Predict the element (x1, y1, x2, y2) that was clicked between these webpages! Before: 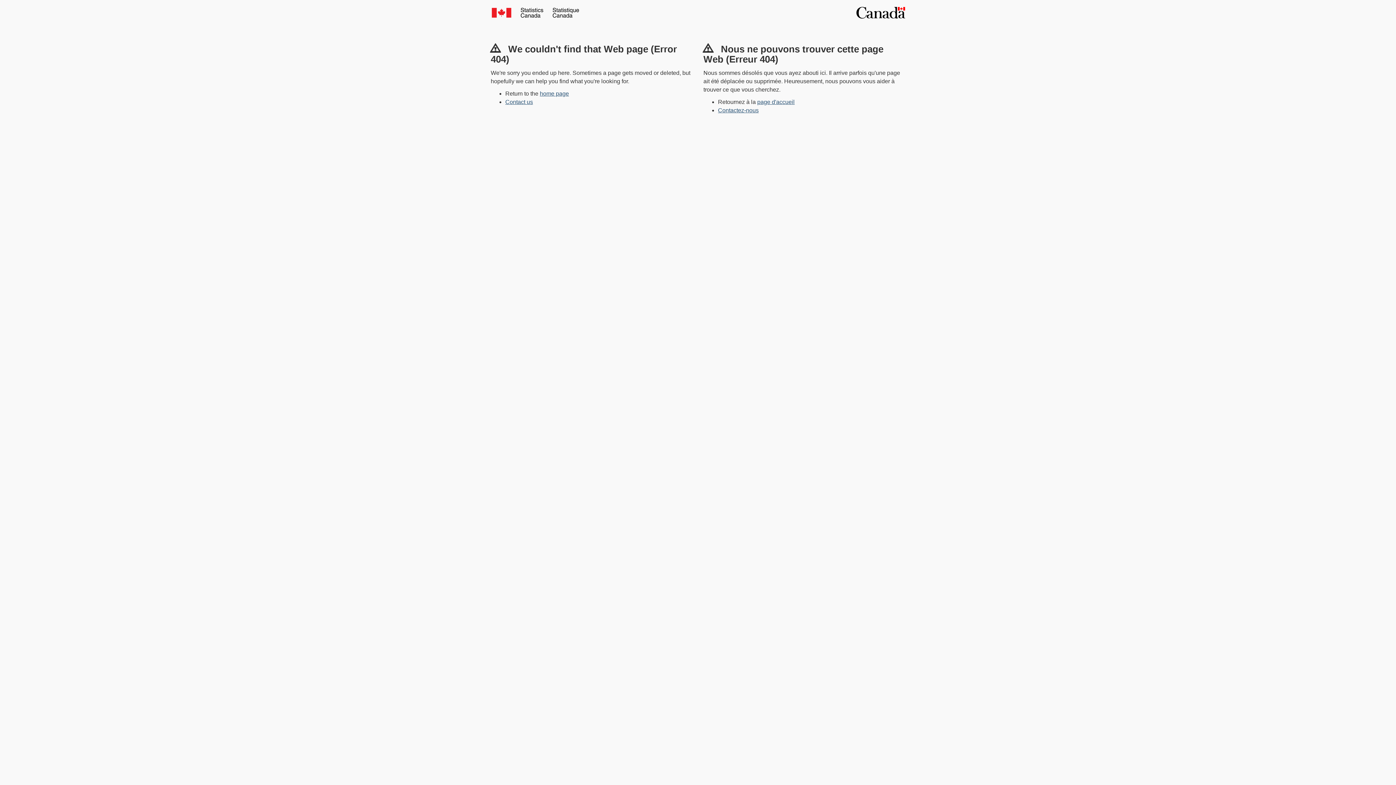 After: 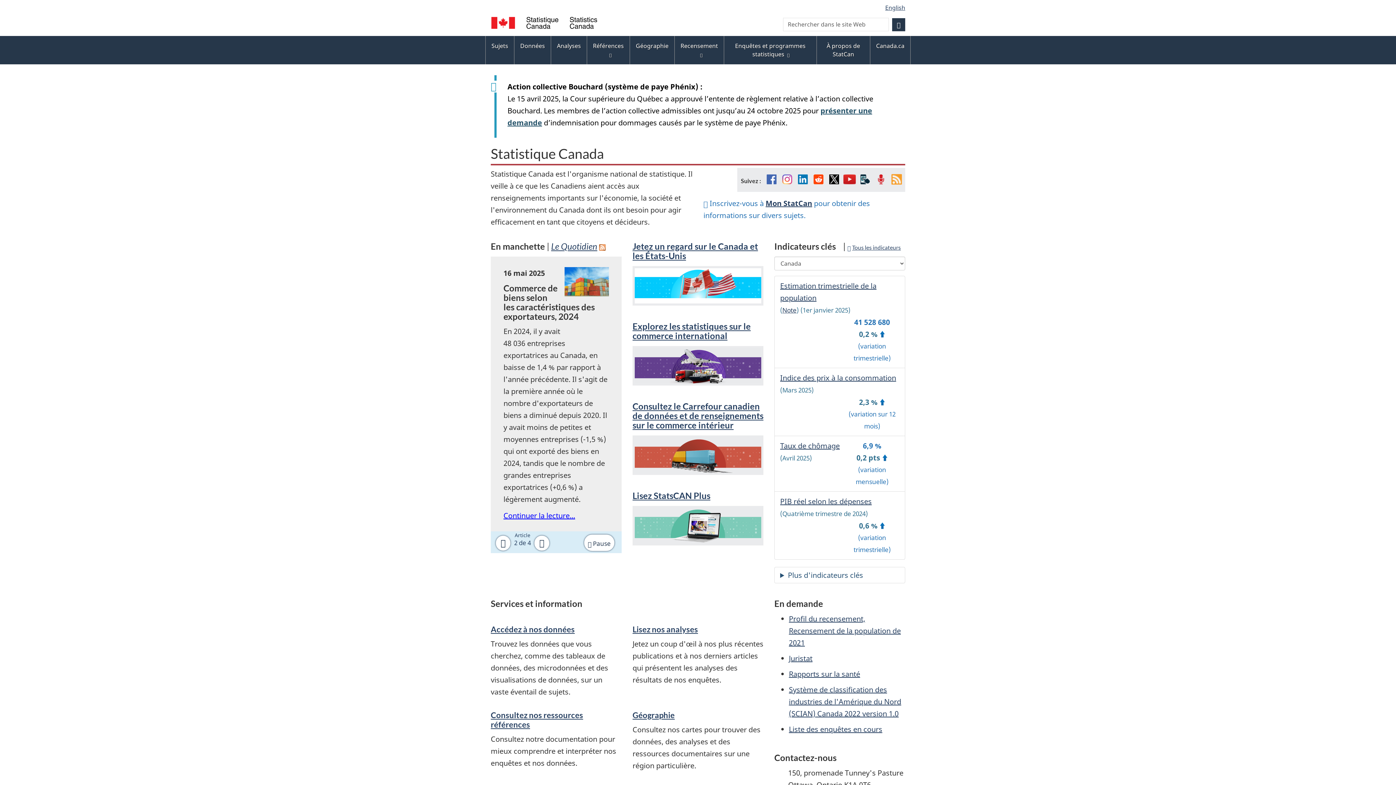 Action: bbox: (757, 98, 794, 105) label: page d'accueil